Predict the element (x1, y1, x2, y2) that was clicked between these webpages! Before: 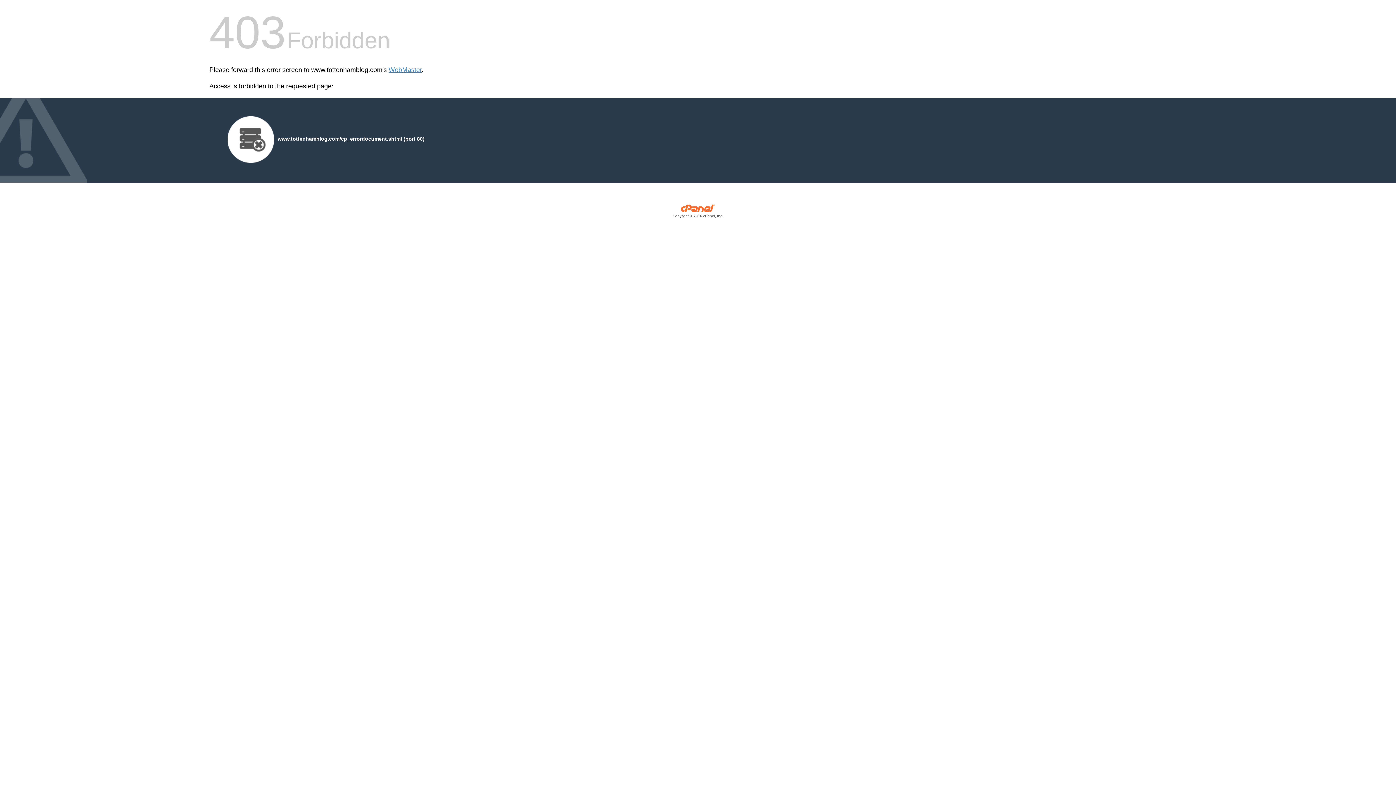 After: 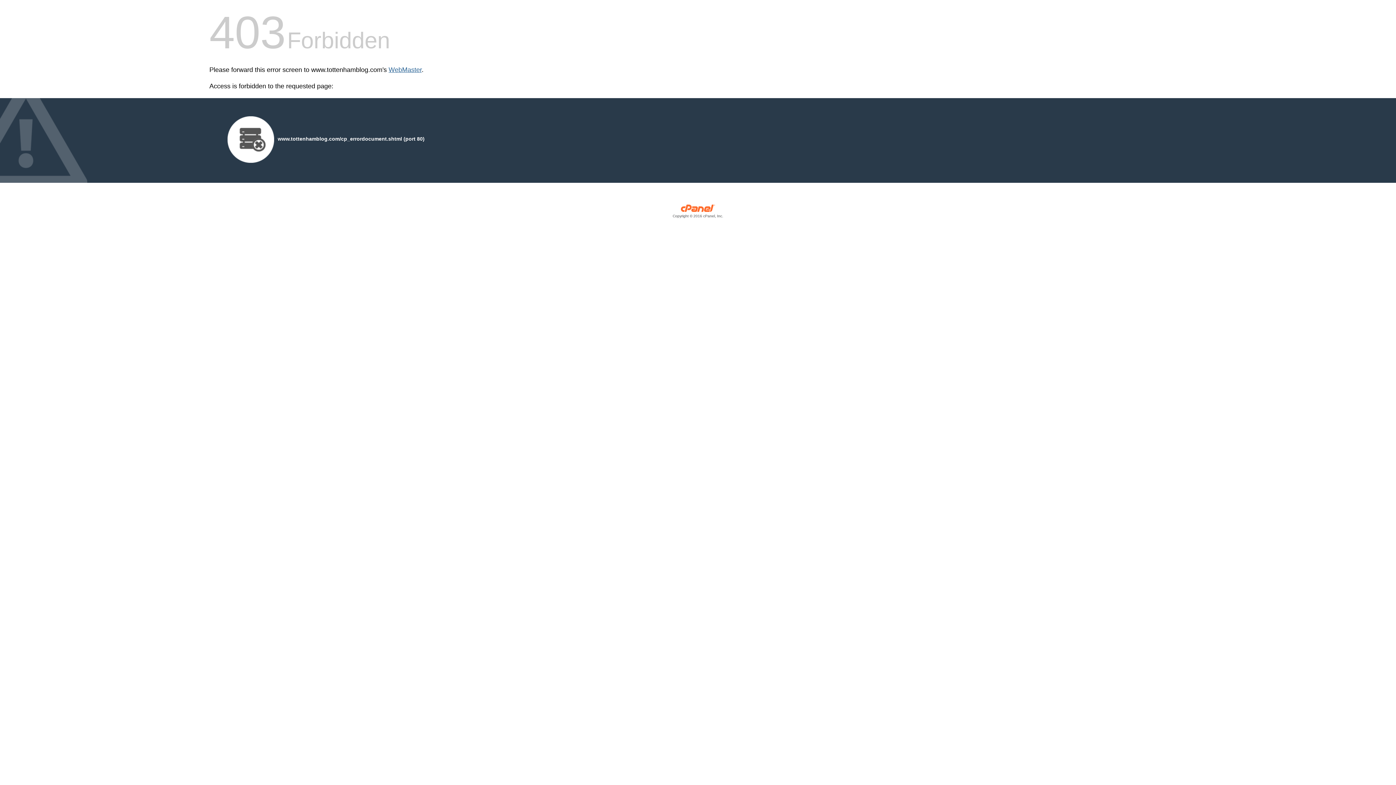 Action: label: WebMaster bbox: (388, 66, 421, 73)